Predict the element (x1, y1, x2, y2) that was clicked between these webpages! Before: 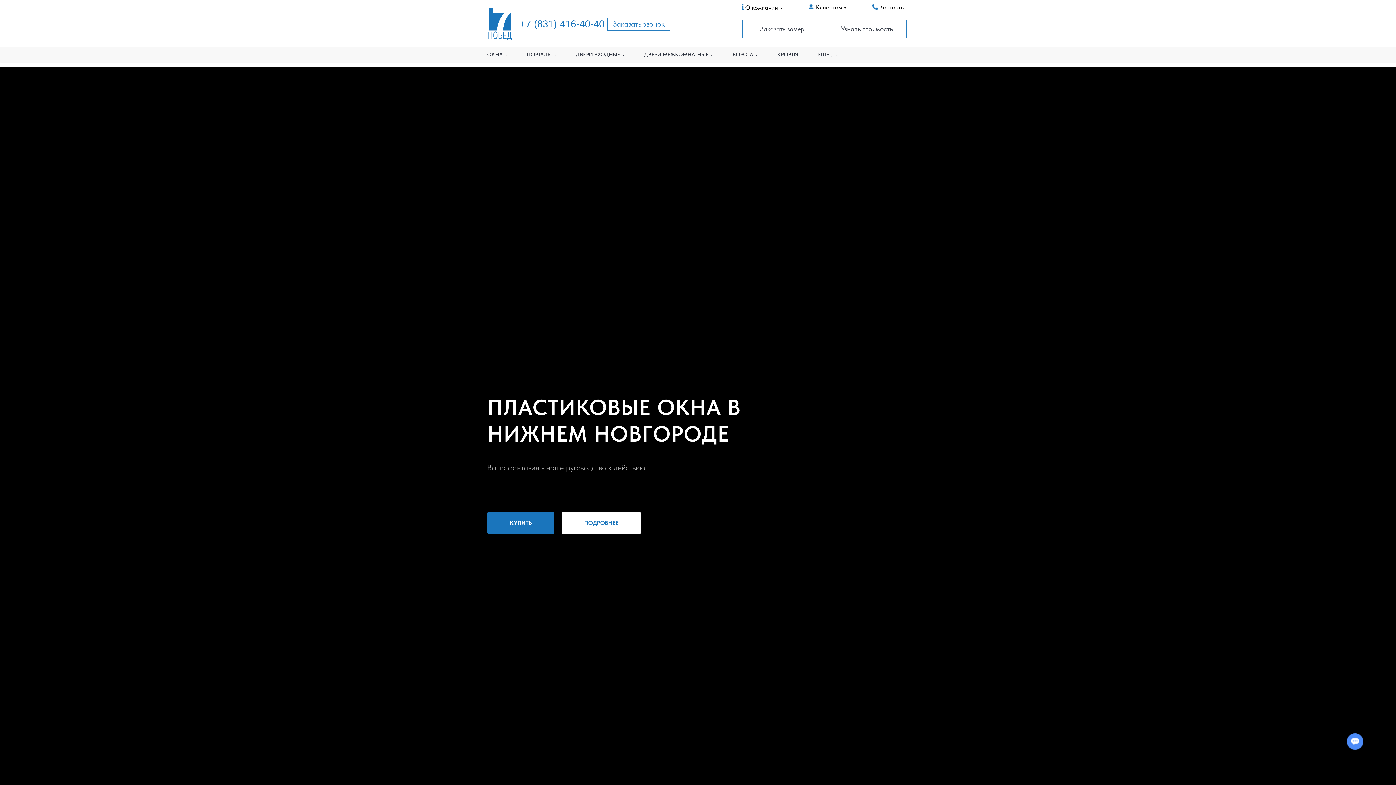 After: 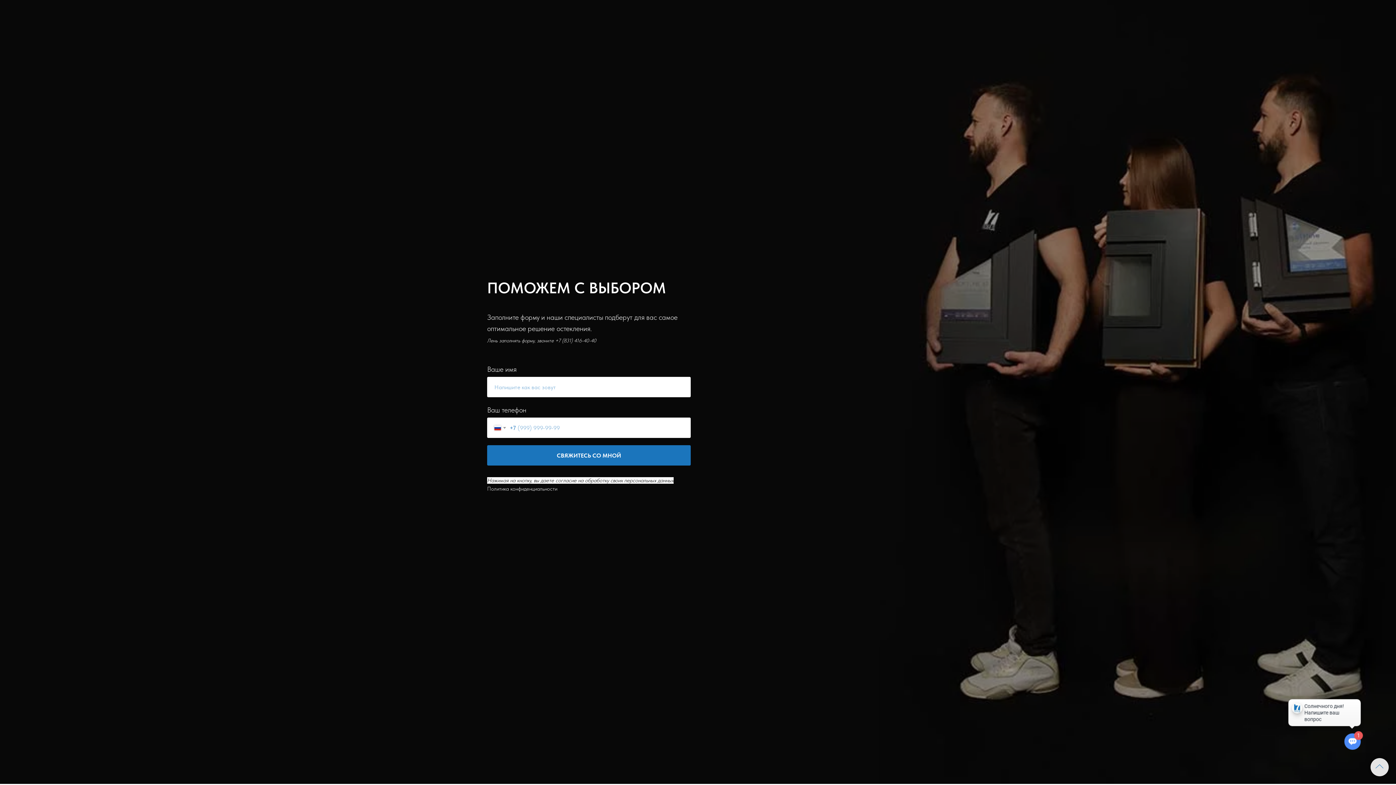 Action: label: КУПИТЬ bbox: (487, 512, 554, 534)